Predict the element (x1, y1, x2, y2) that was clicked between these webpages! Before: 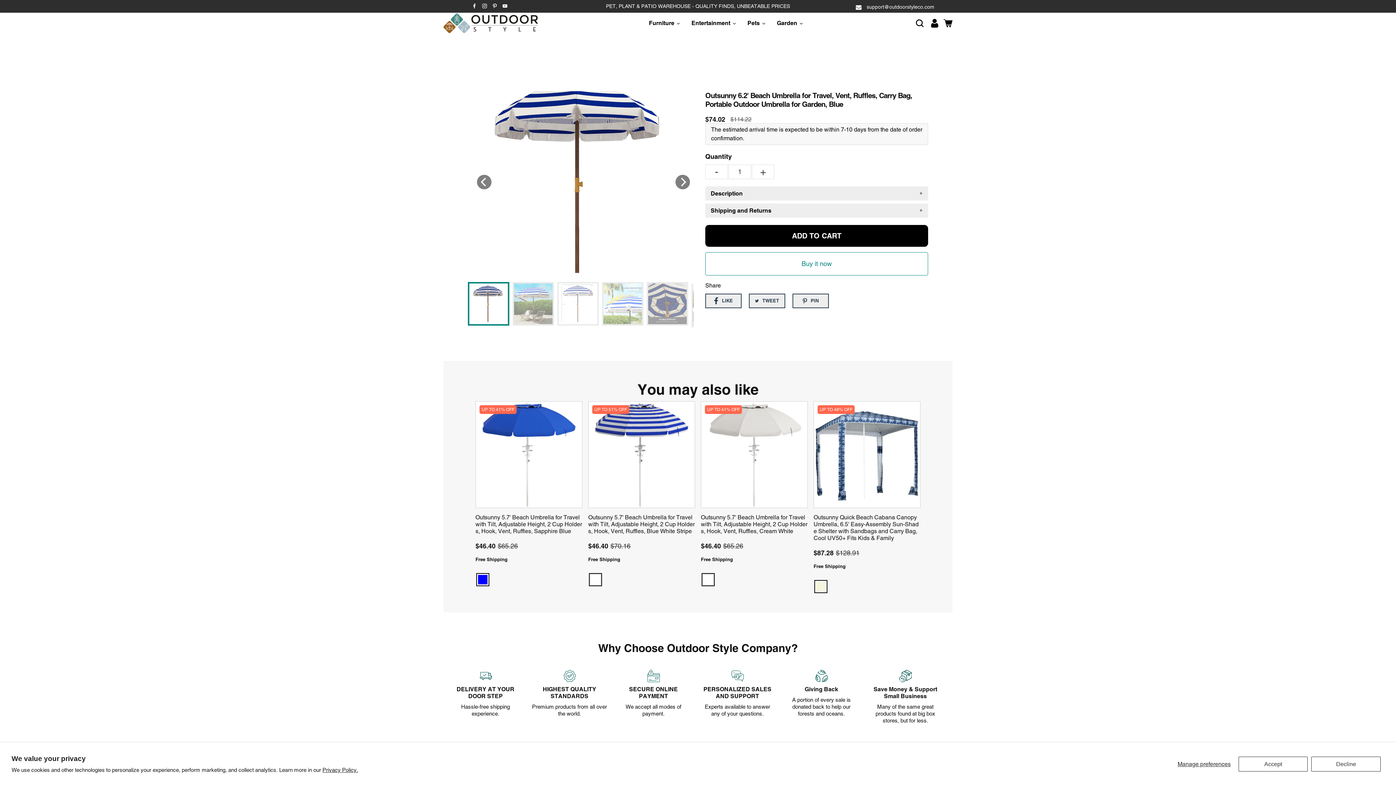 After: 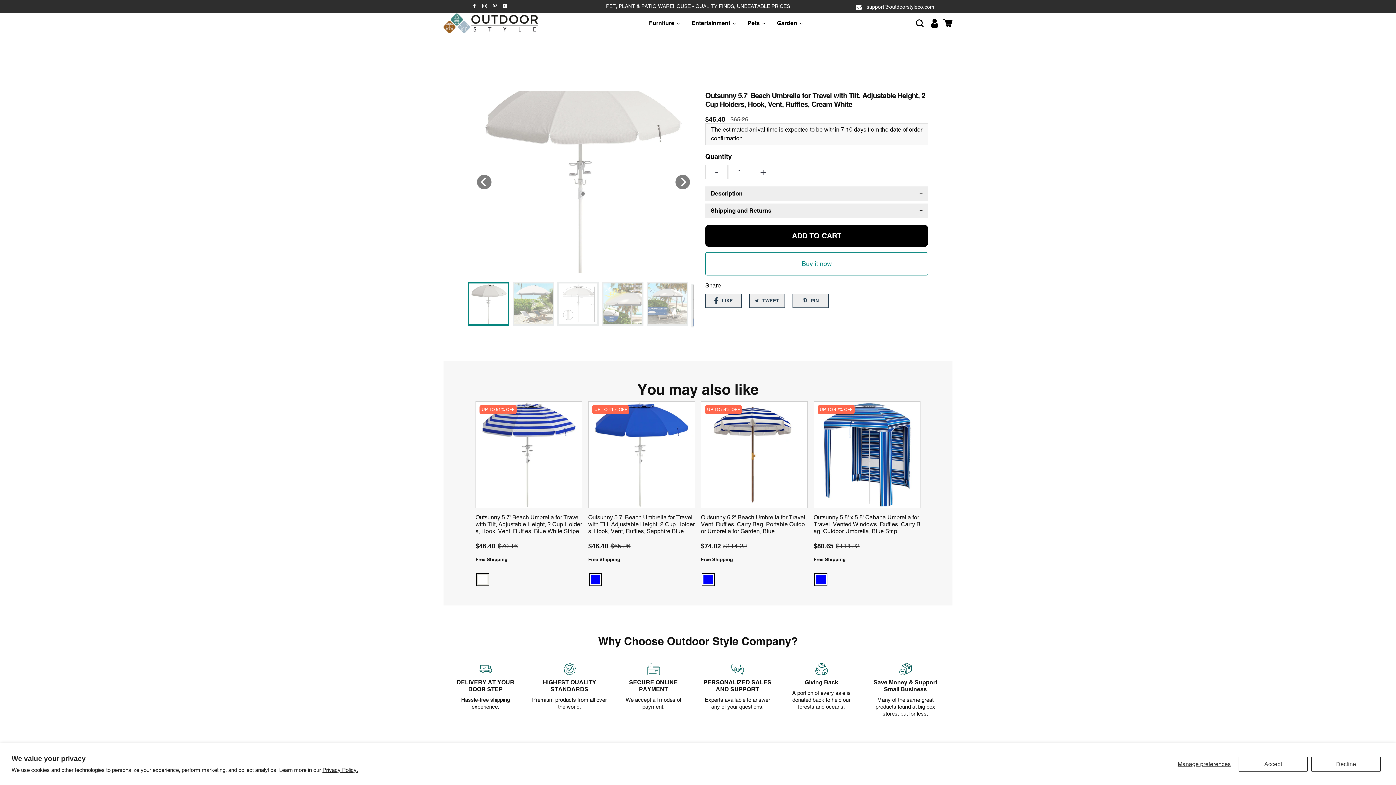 Action: bbox: (701, 514, 808, 537) label: Outsunny 5.7' Beach Umbrella for Travel with Tilt, Adjustable Height, 2 Cup Holders, Hook, Vent, Ruffles, Cream White